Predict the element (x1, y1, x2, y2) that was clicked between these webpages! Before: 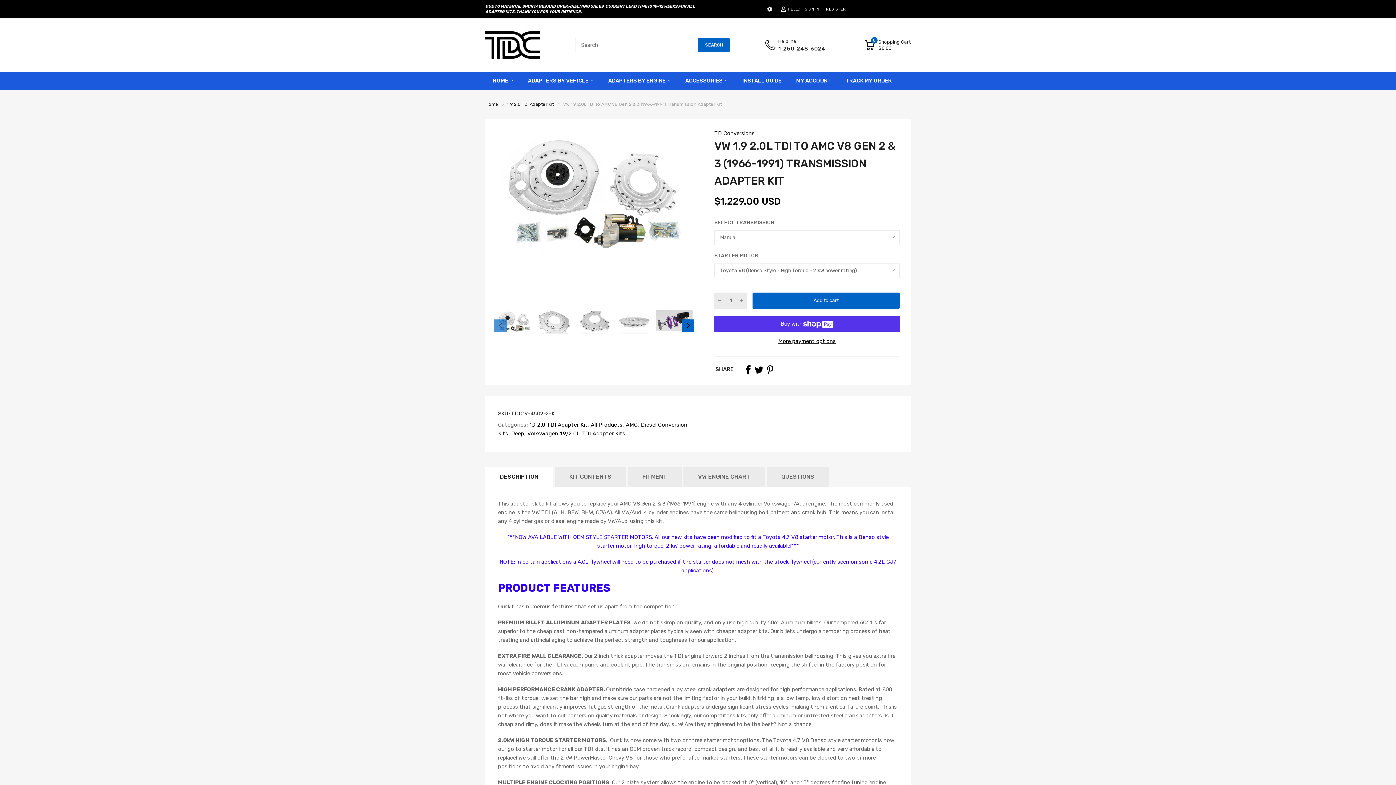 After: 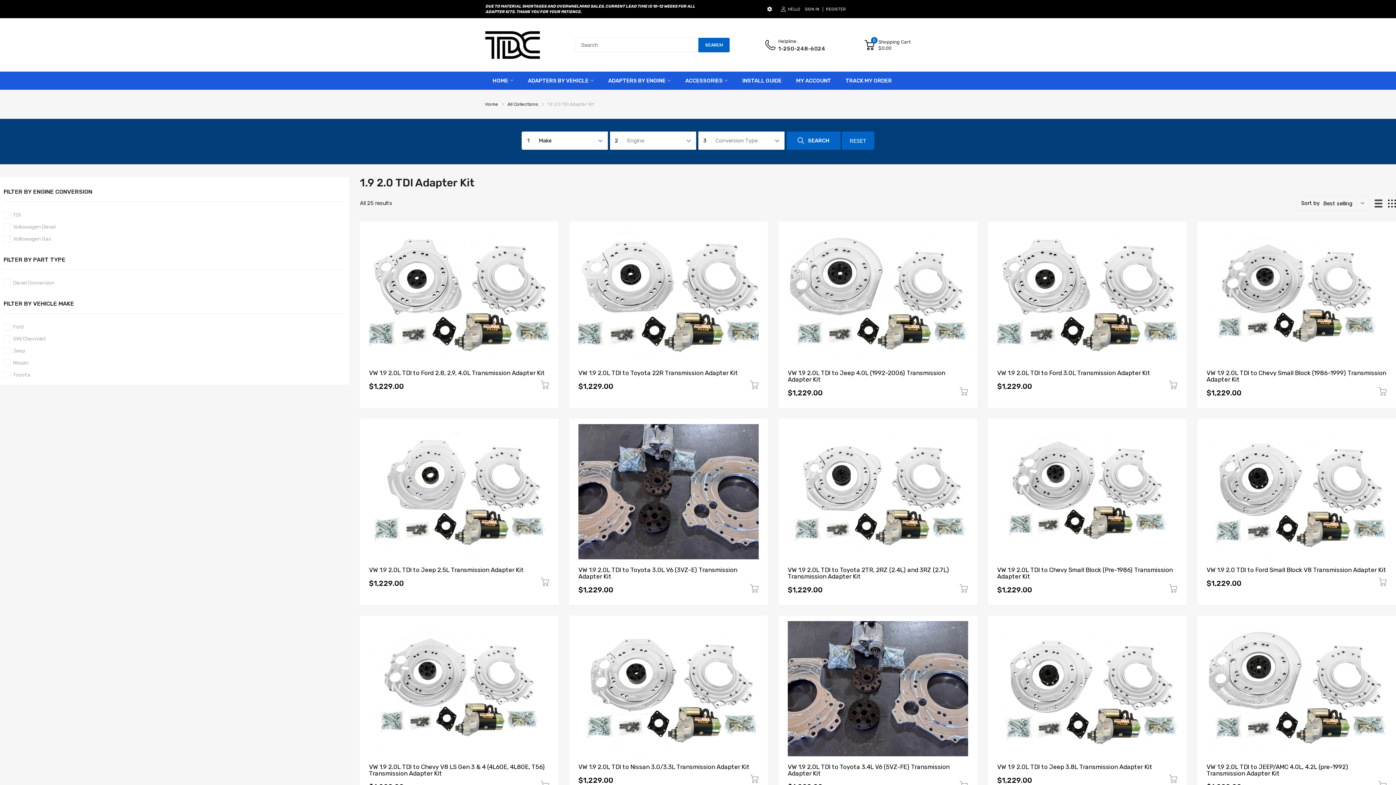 Action: bbox: (507, 101, 554, 106) label: 1.9 2.0 TDI Adapter Kit